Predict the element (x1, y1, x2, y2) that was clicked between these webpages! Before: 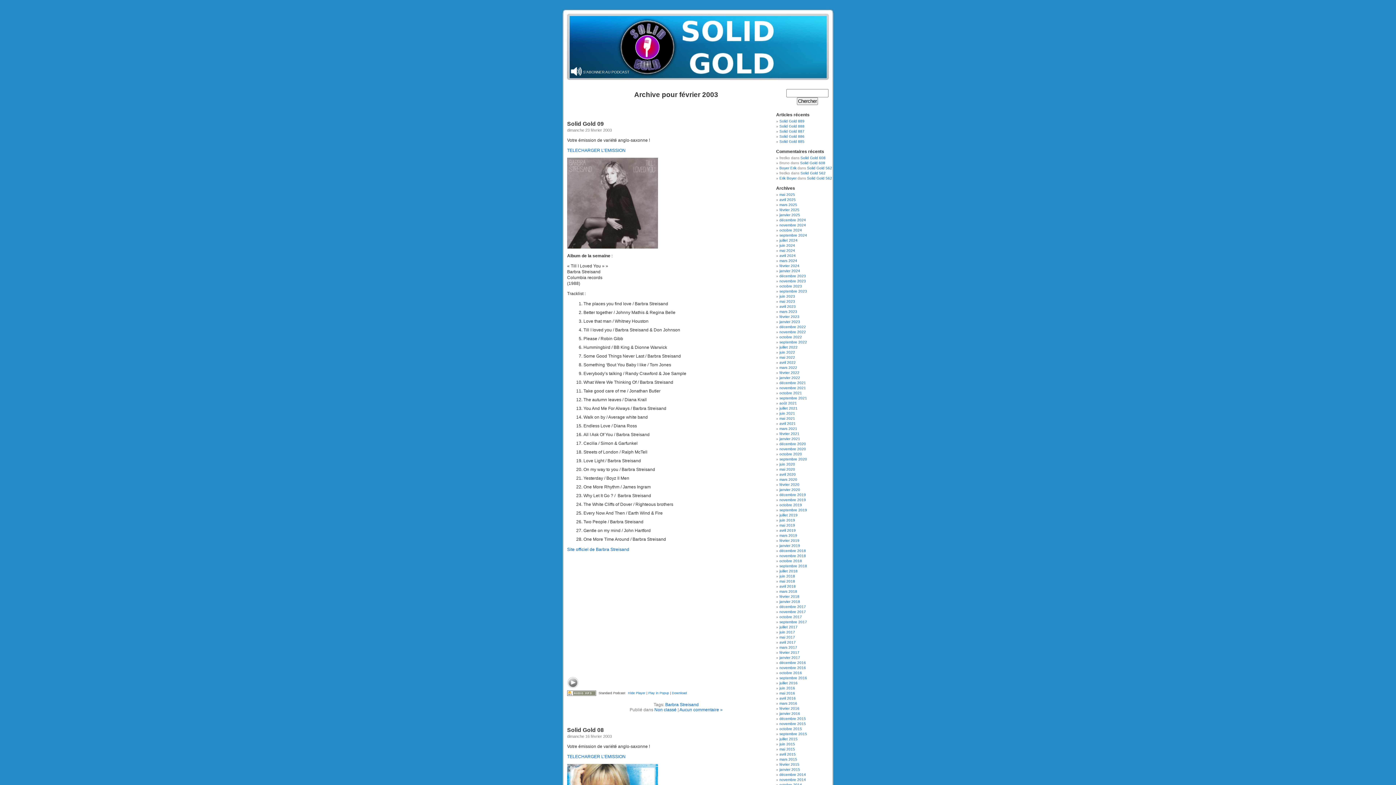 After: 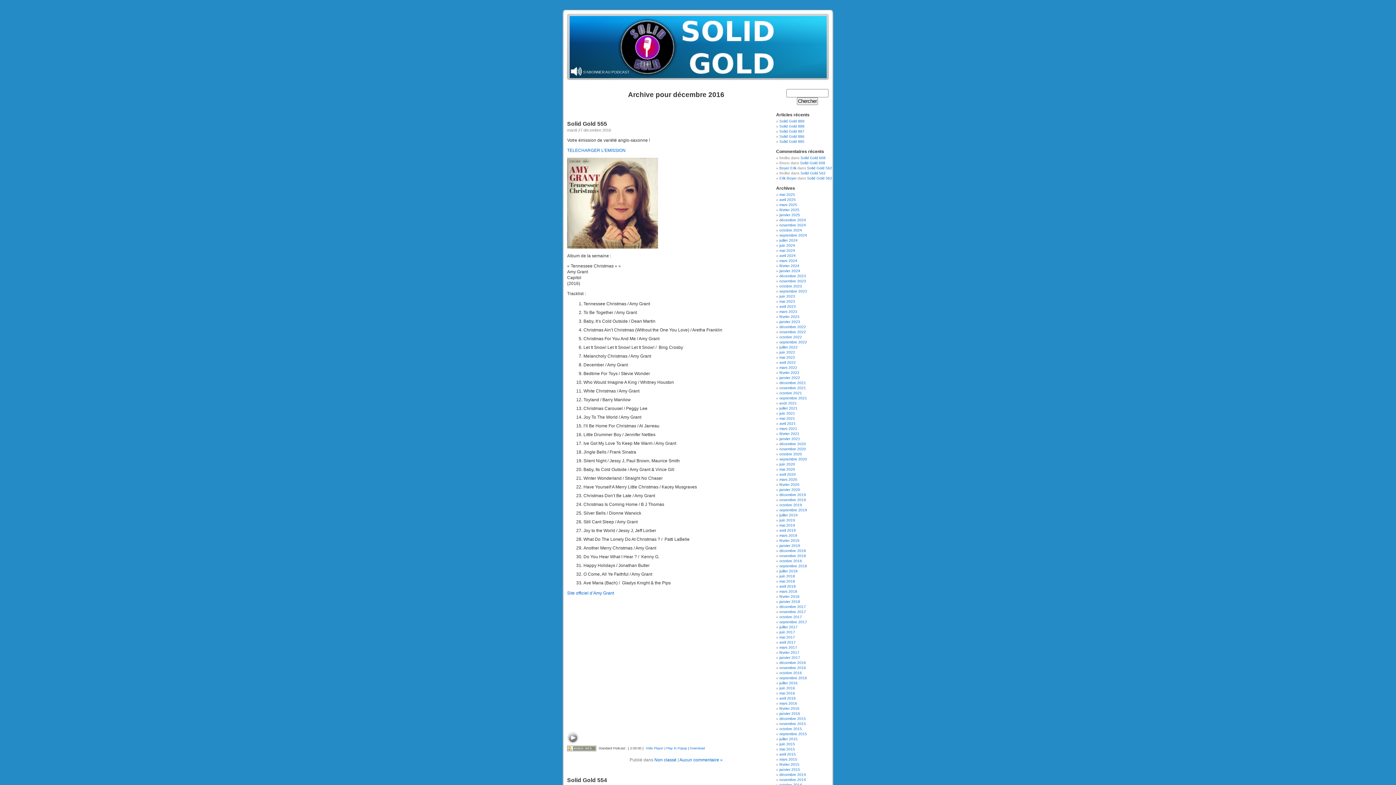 Action: bbox: (779, 661, 806, 665) label: décembre 2016